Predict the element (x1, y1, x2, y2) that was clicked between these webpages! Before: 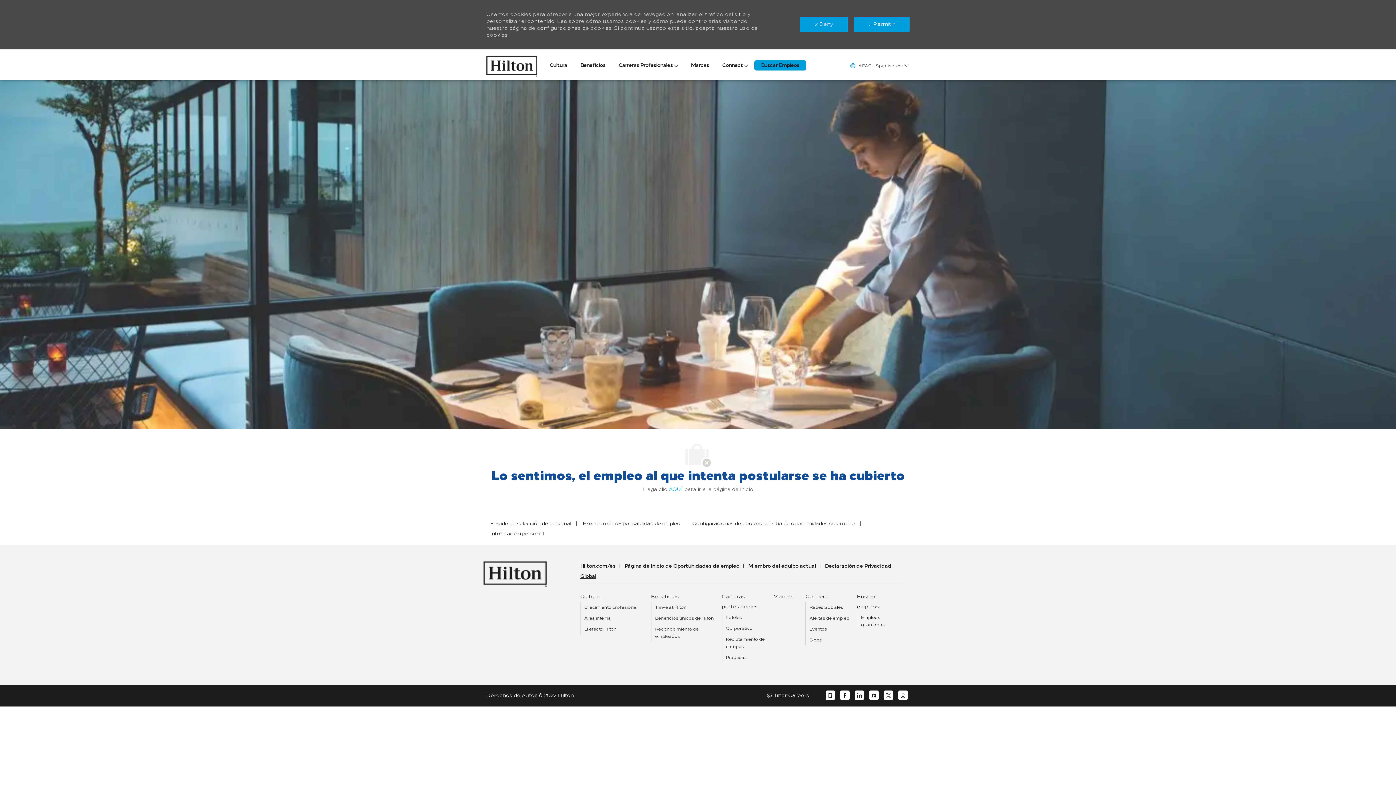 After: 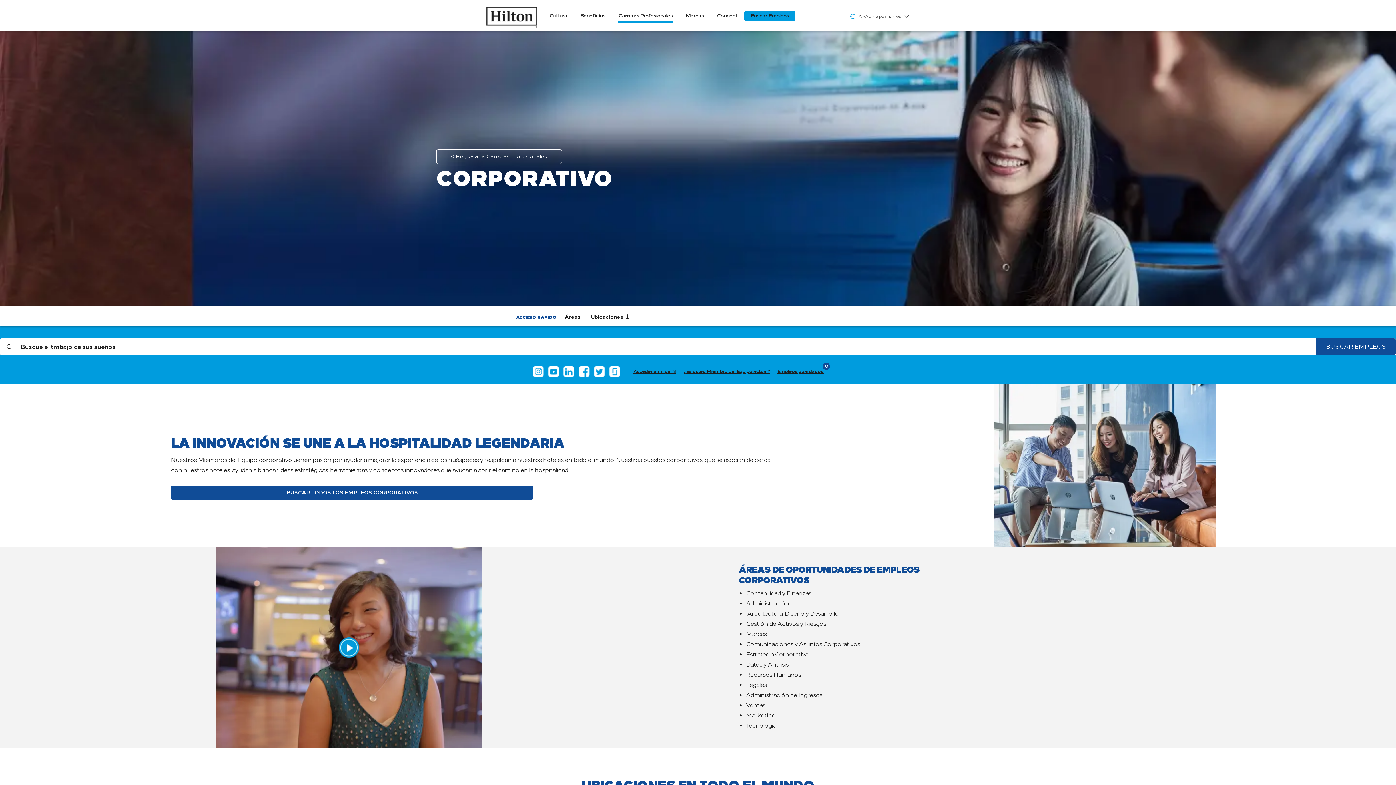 Action: bbox: (725, 626, 752, 631) label: Corporativo